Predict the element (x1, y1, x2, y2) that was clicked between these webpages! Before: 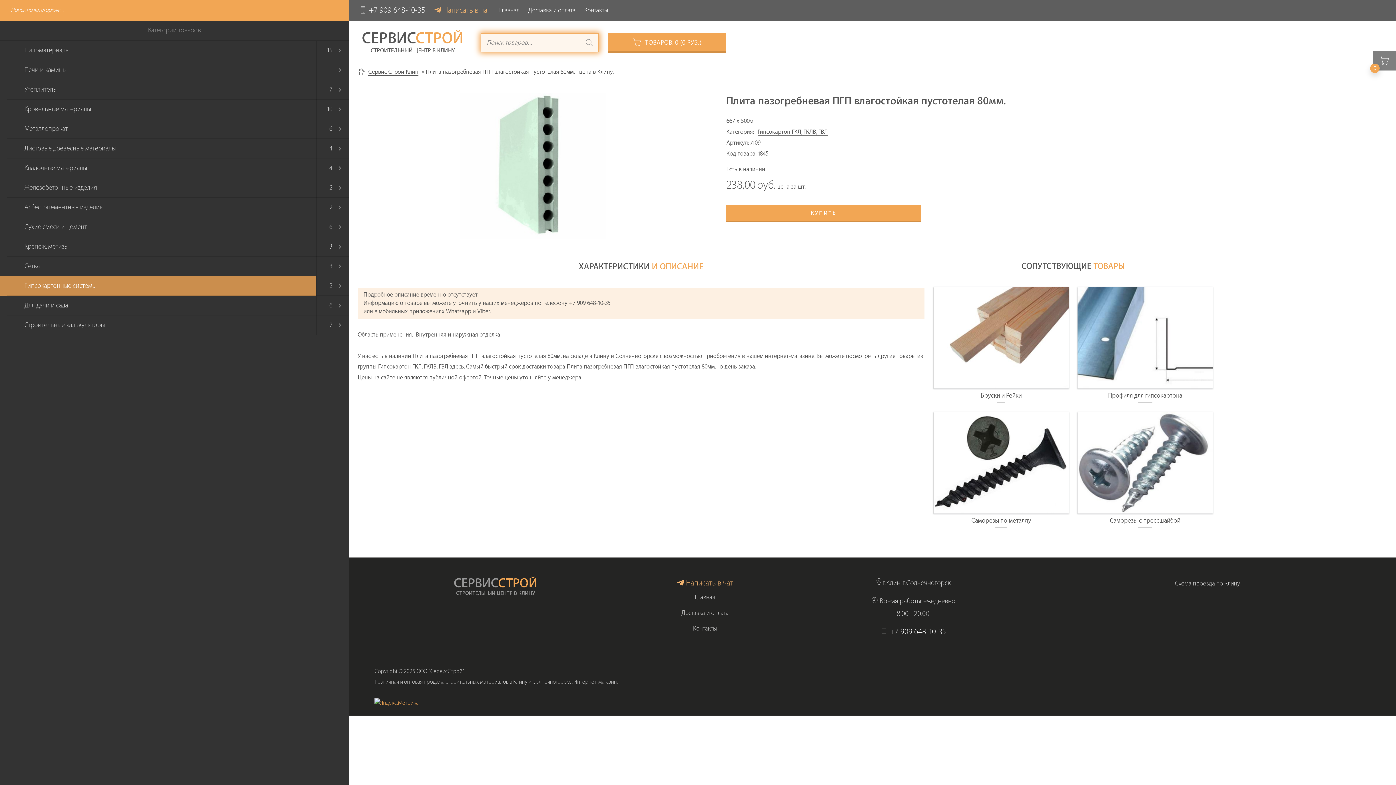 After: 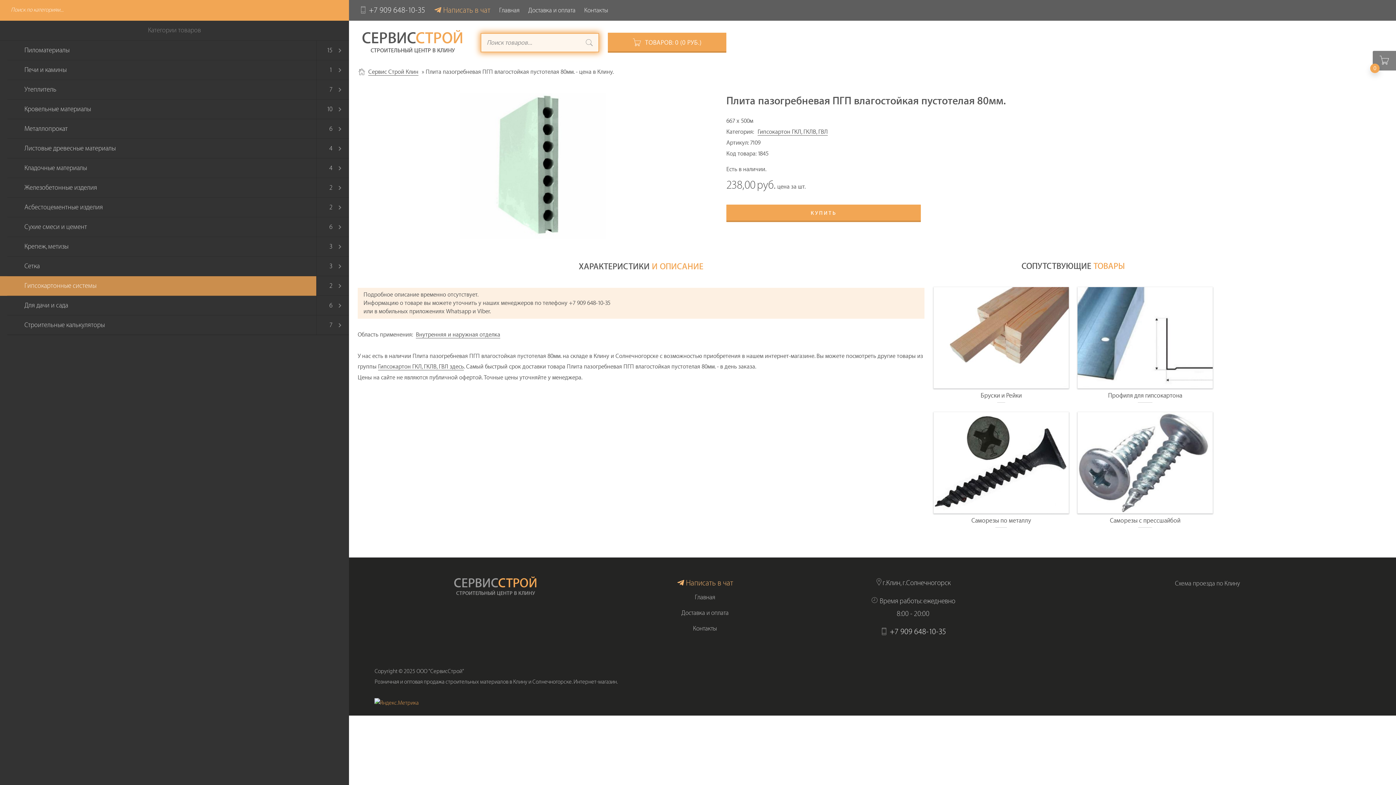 Action: bbox: (374, 700, 418, 706)